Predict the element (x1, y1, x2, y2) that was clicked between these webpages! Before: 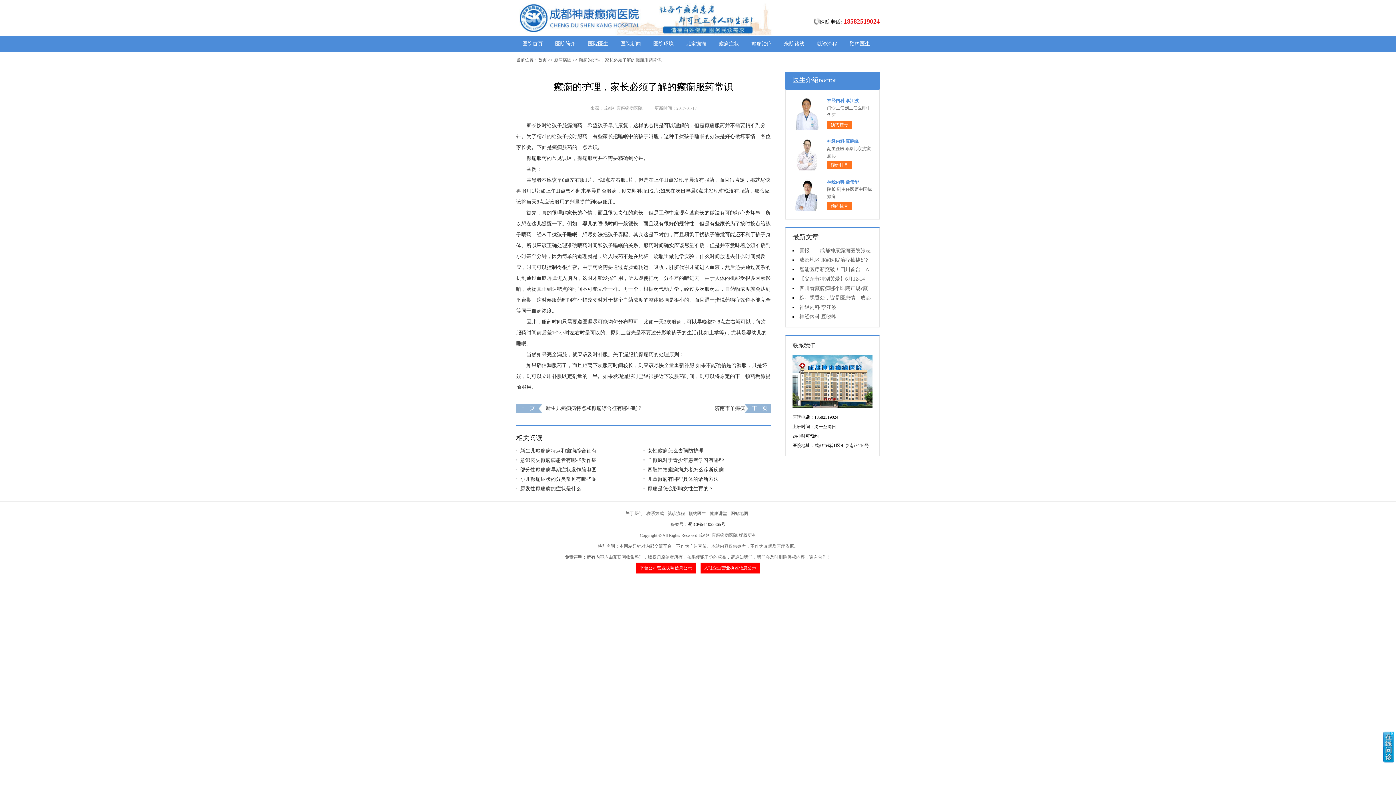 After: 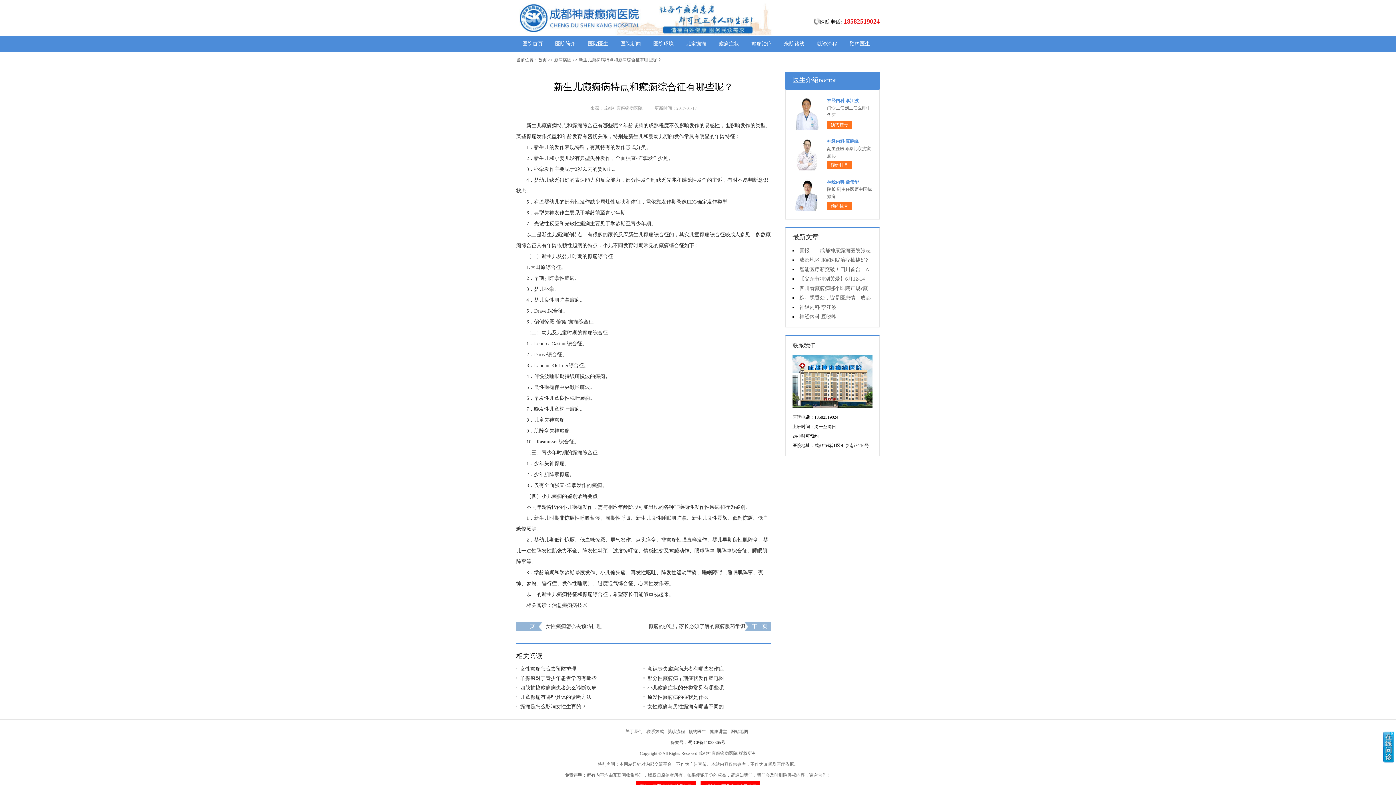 Action: bbox: (516, 446, 636, 456) label: 新生儿癫痫病特点和癫痫综合征有